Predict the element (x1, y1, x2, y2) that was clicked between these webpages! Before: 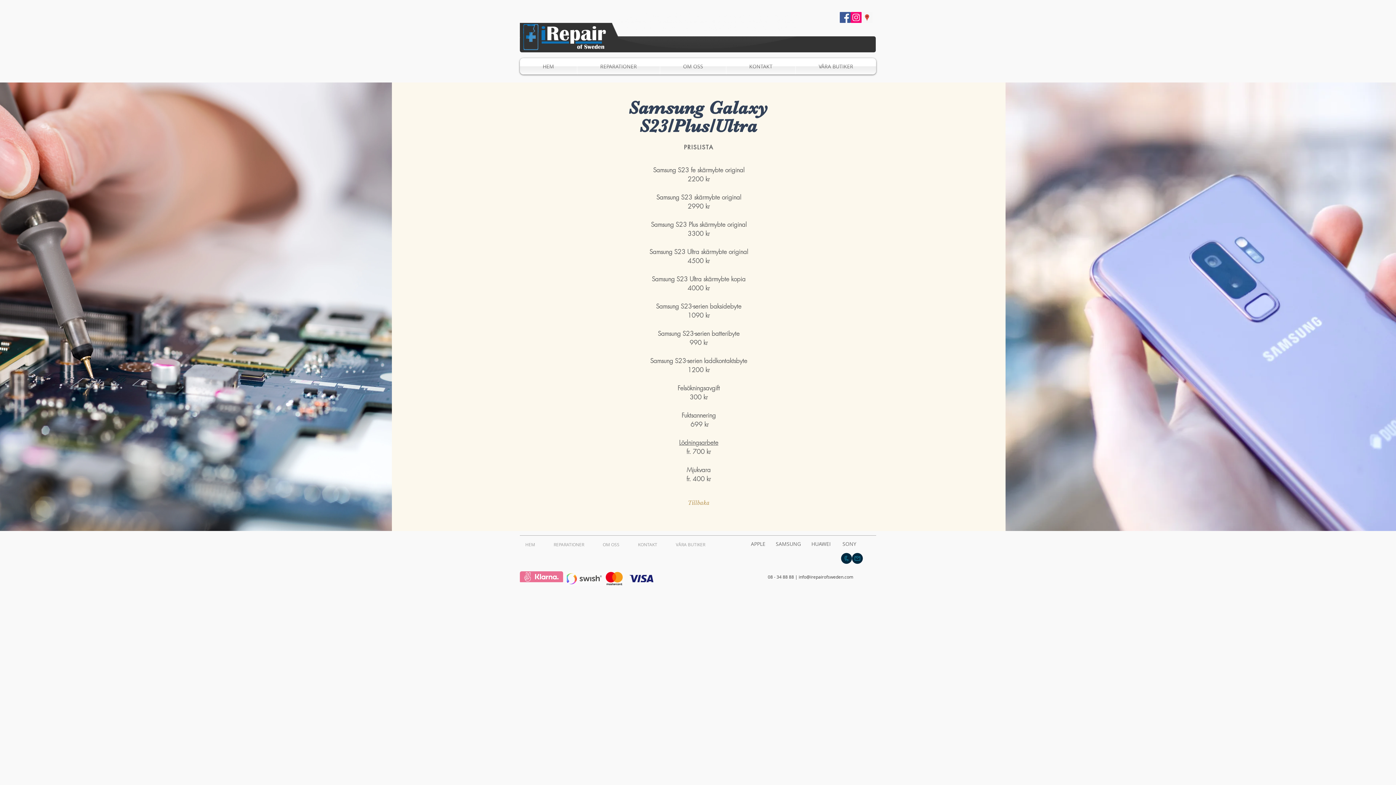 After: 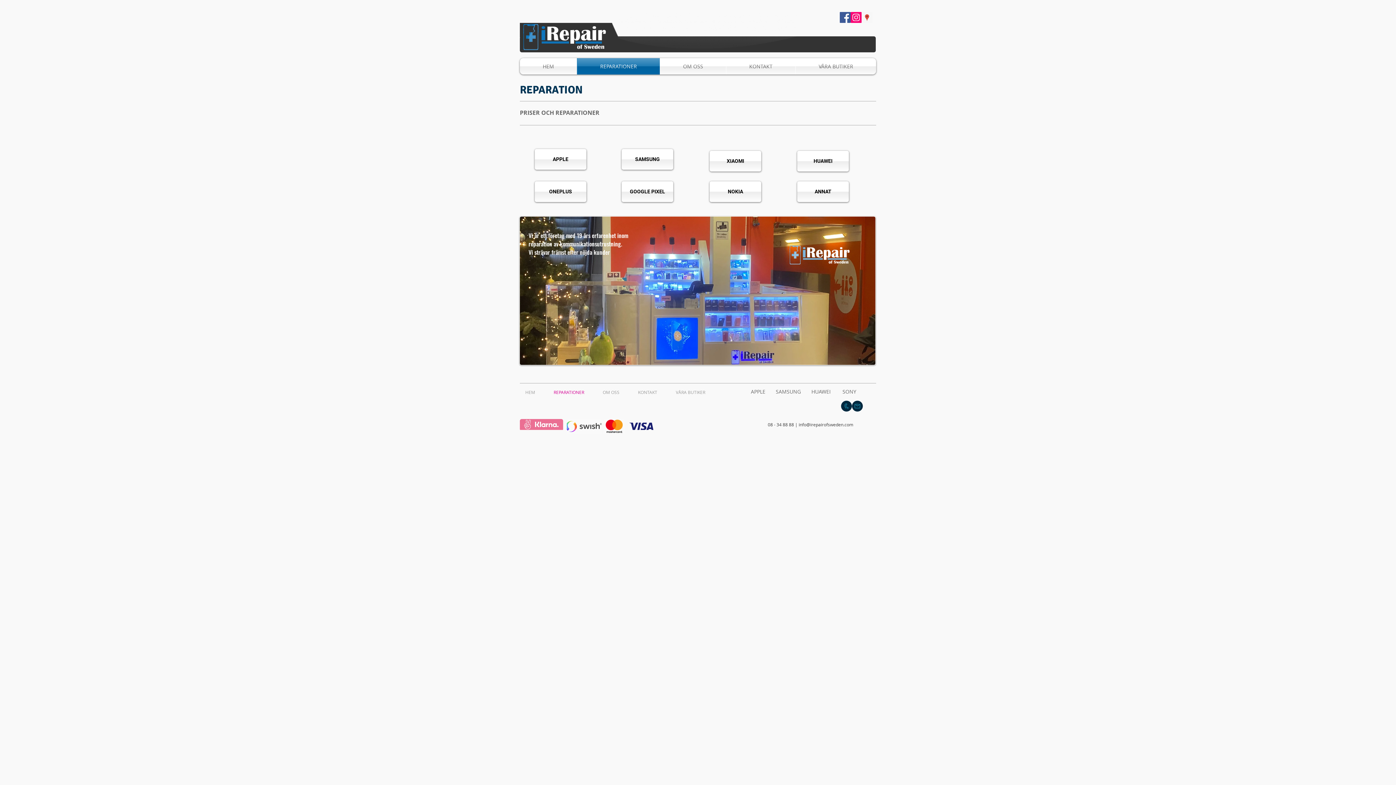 Action: label: REPARATIONER bbox: (577, 58, 660, 74)